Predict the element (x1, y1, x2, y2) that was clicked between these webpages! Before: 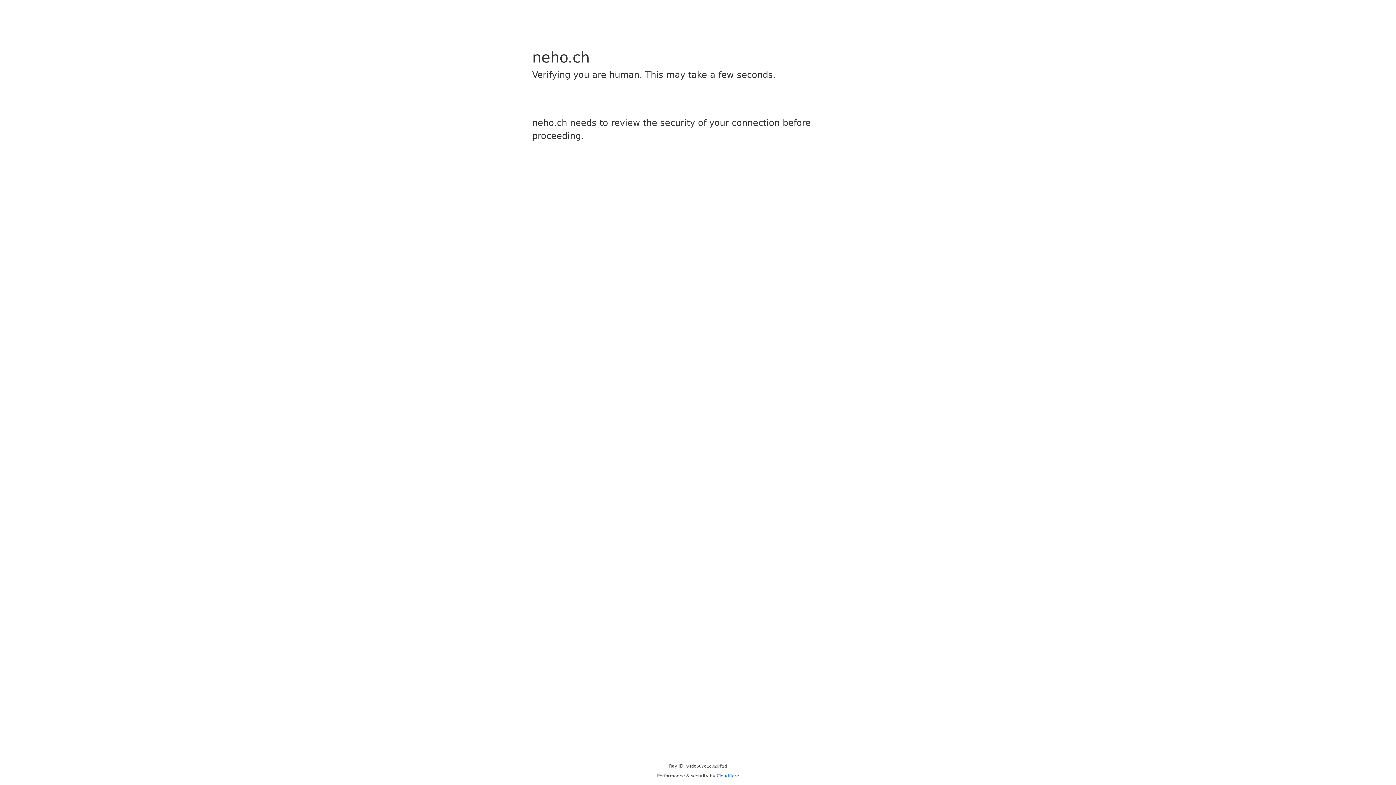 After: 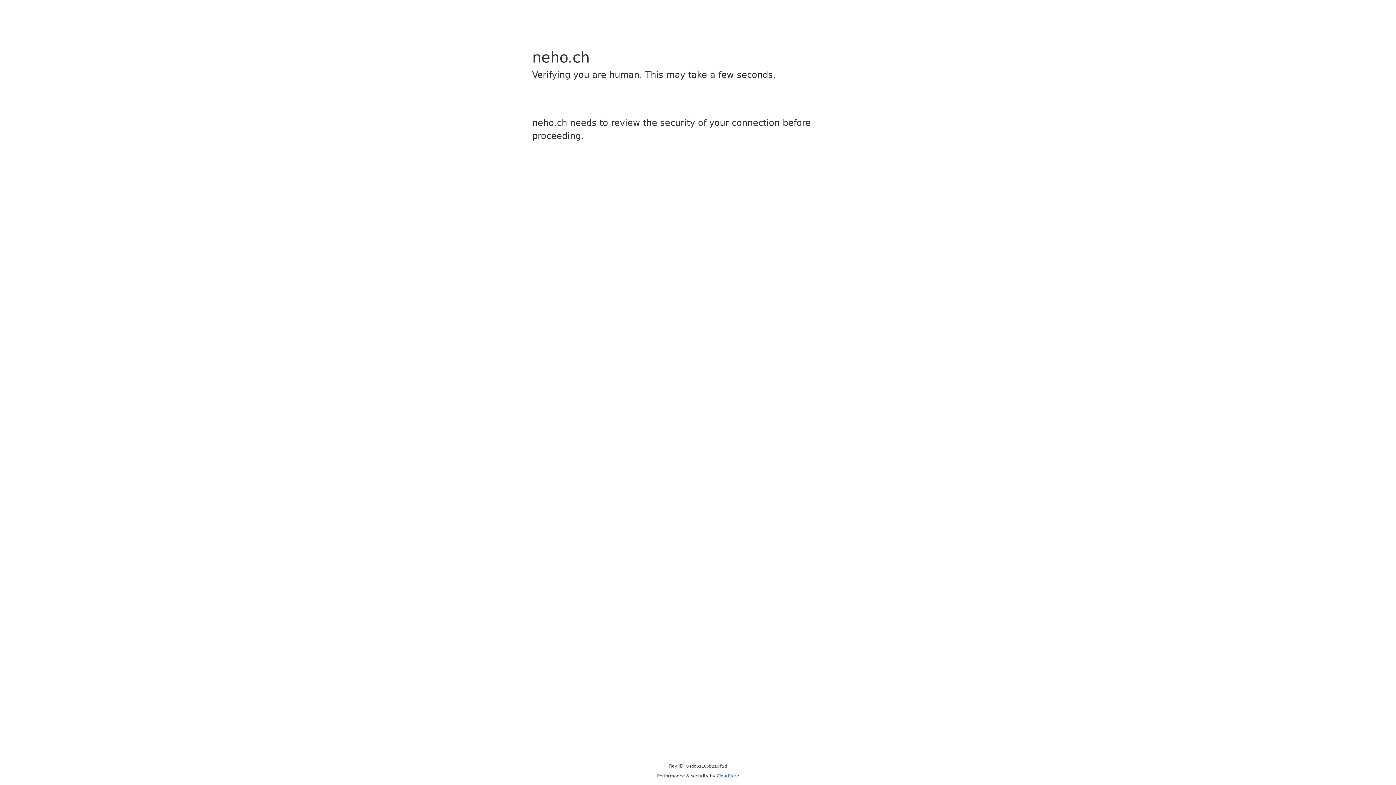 Action: bbox: (716, 773, 739, 778) label: Cloudflare